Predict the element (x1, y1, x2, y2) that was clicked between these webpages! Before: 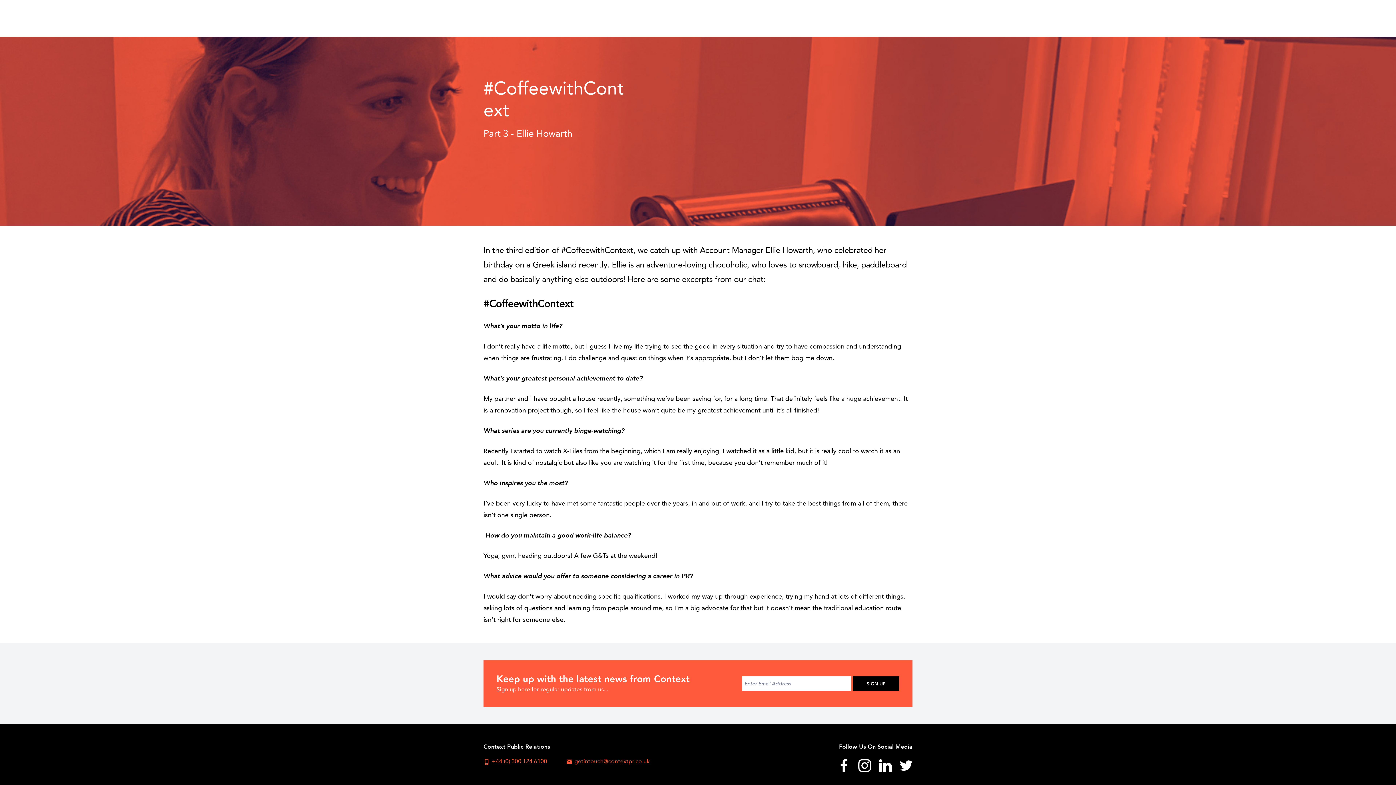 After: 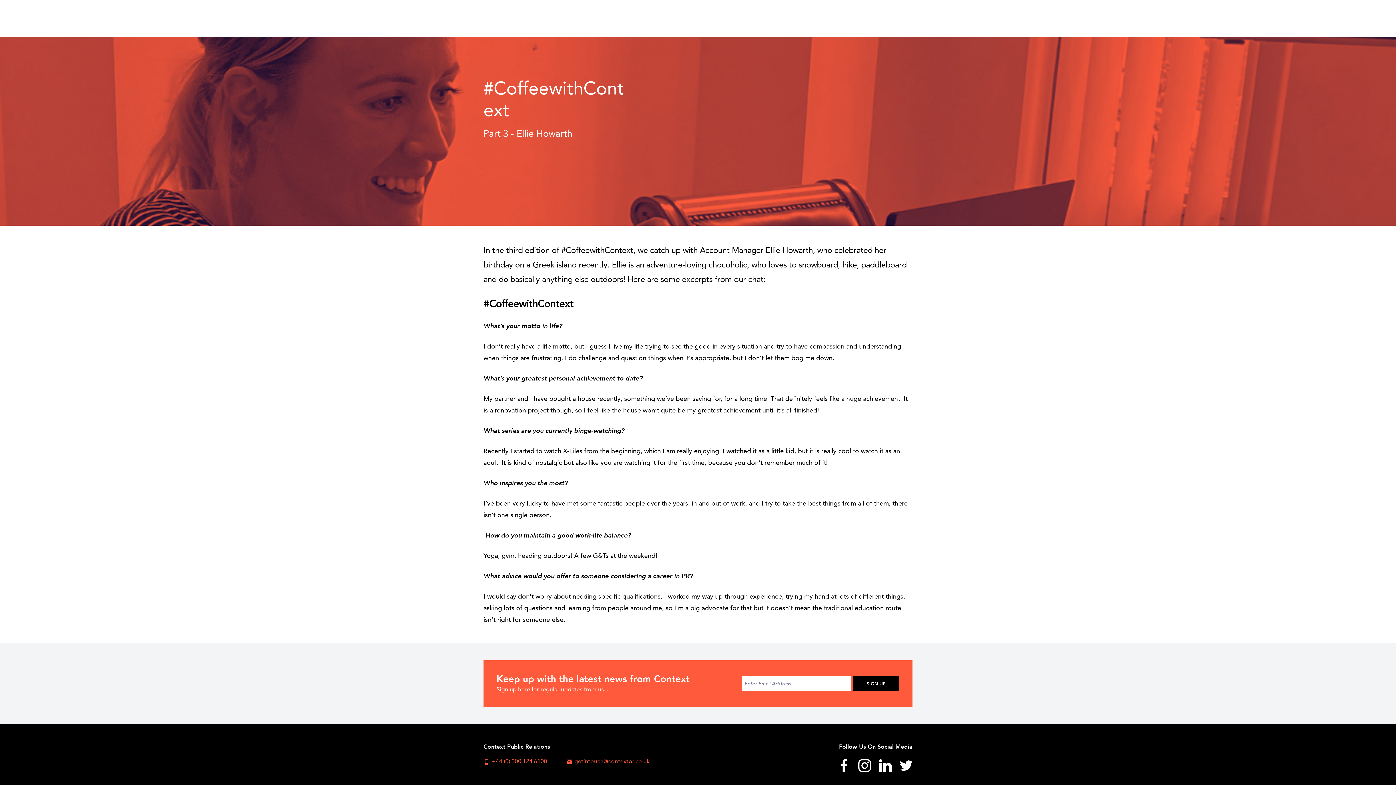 Action: label: mailgetintouch@contextpr.co.uk bbox: (566, 758, 649, 766)